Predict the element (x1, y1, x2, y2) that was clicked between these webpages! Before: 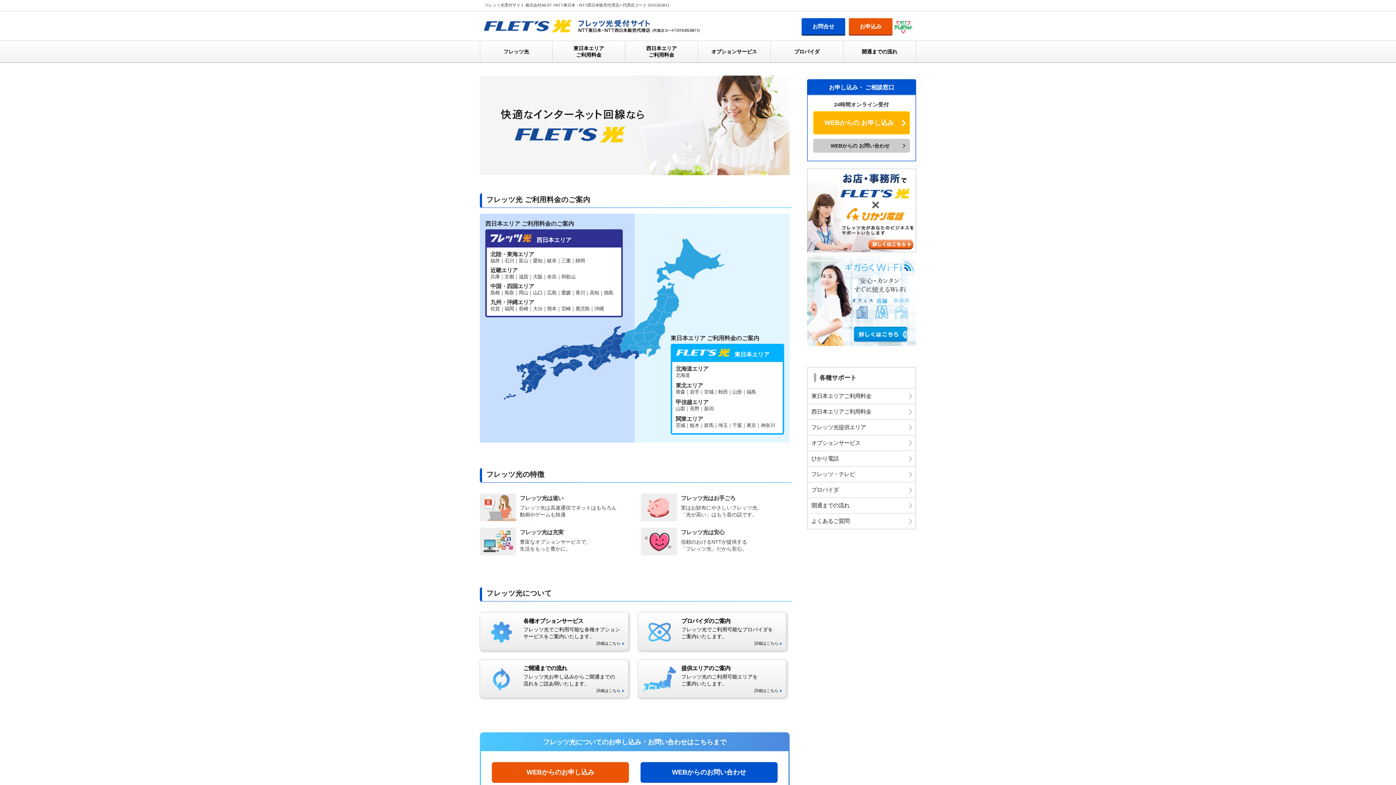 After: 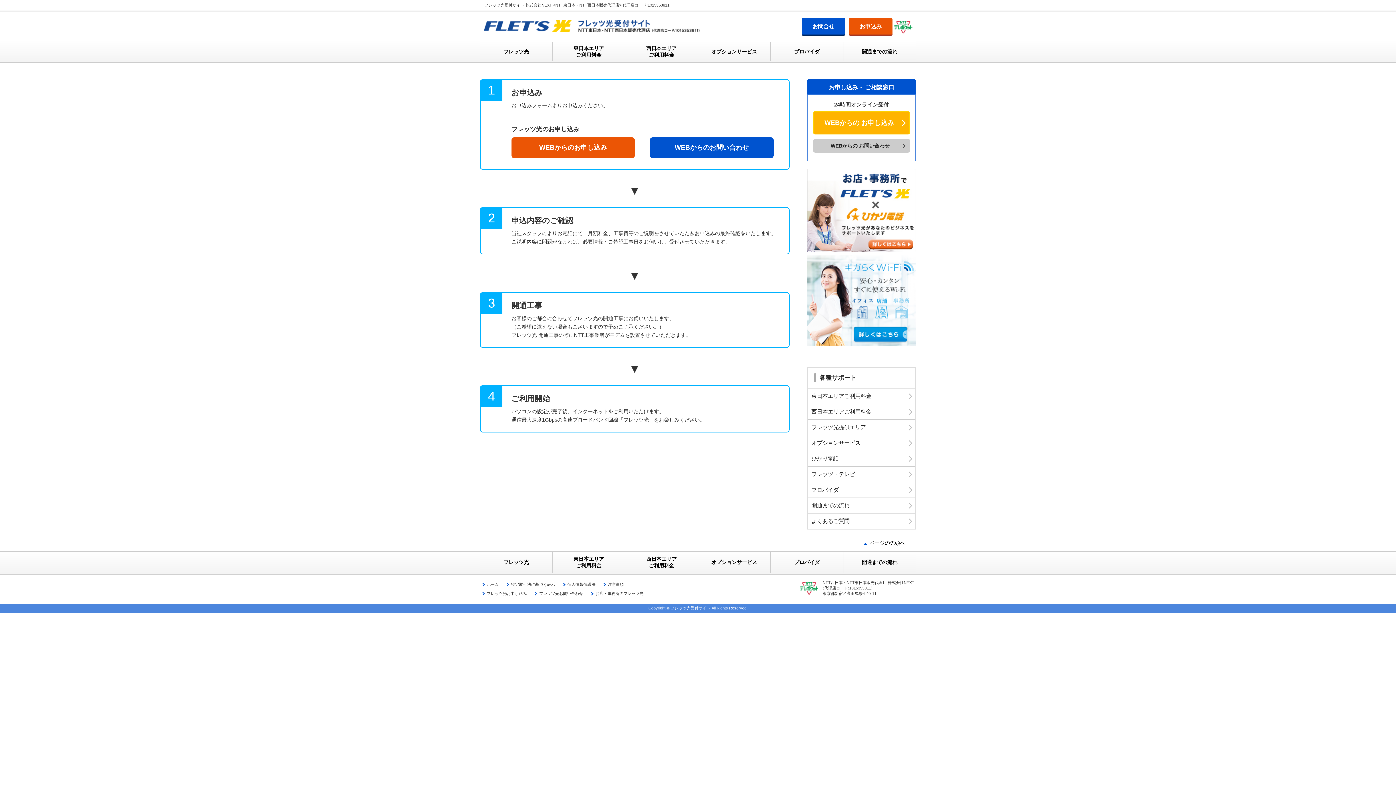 Action: label: 開通までの流れ bbox: (808, 498, 915, 513)